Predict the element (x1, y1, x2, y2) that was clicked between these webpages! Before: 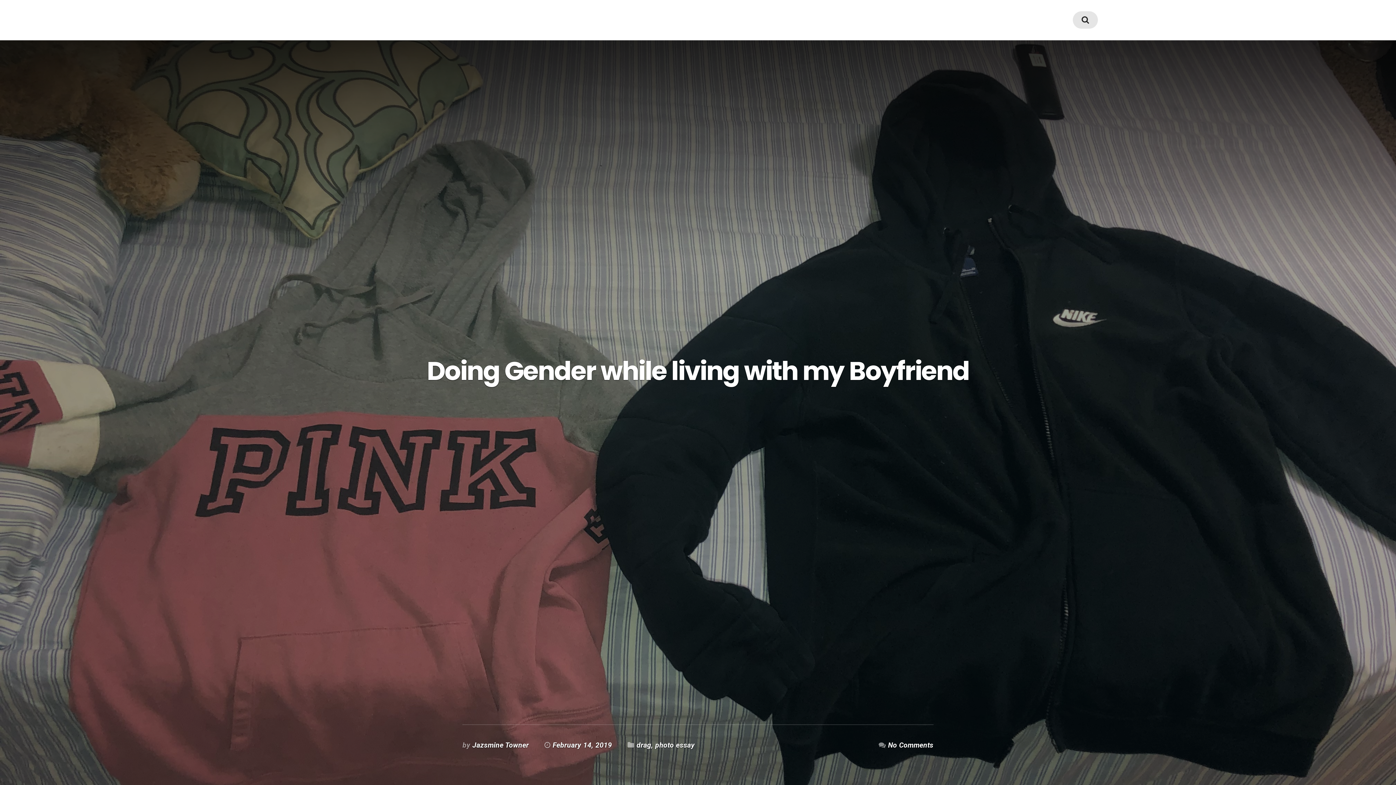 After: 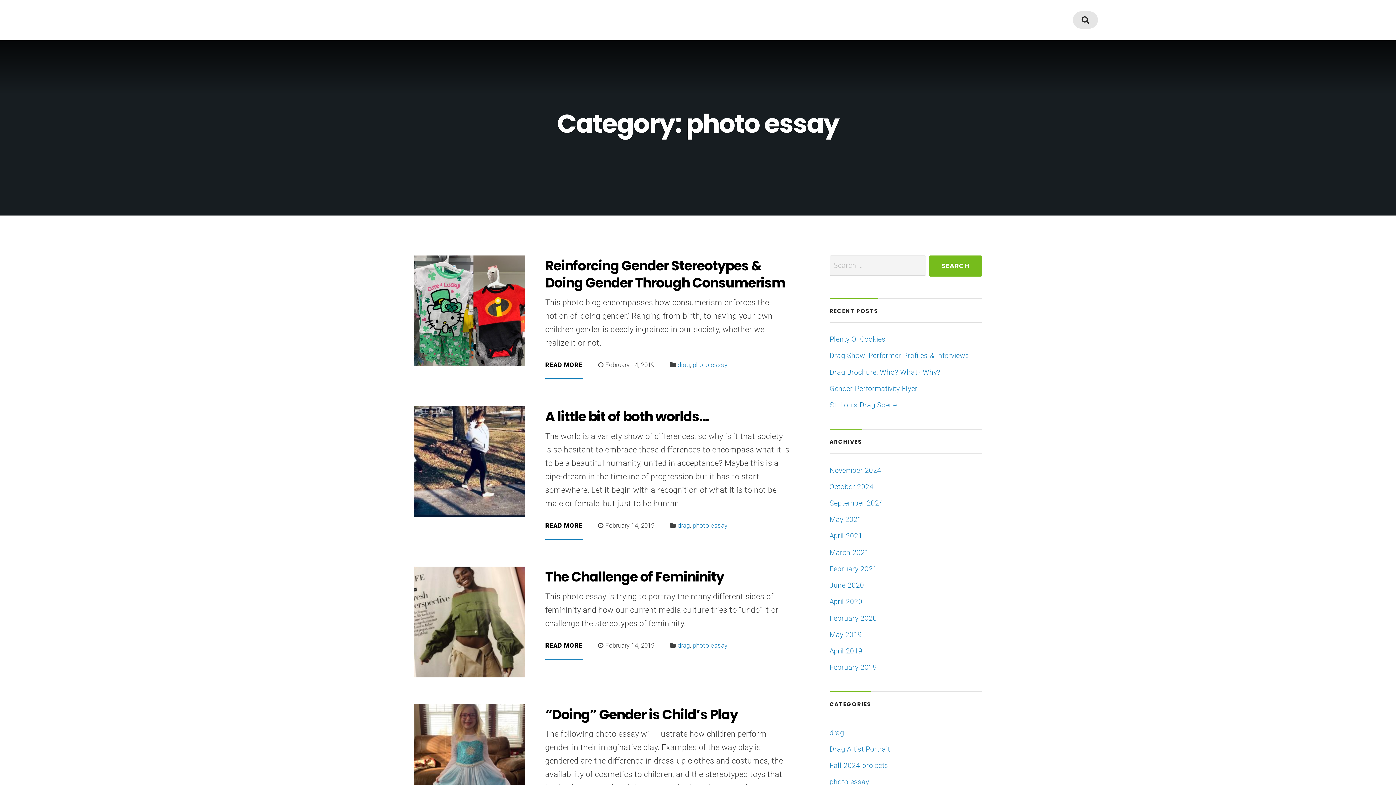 Action: label: photo essay bbox: (655, 741, 694, 749)